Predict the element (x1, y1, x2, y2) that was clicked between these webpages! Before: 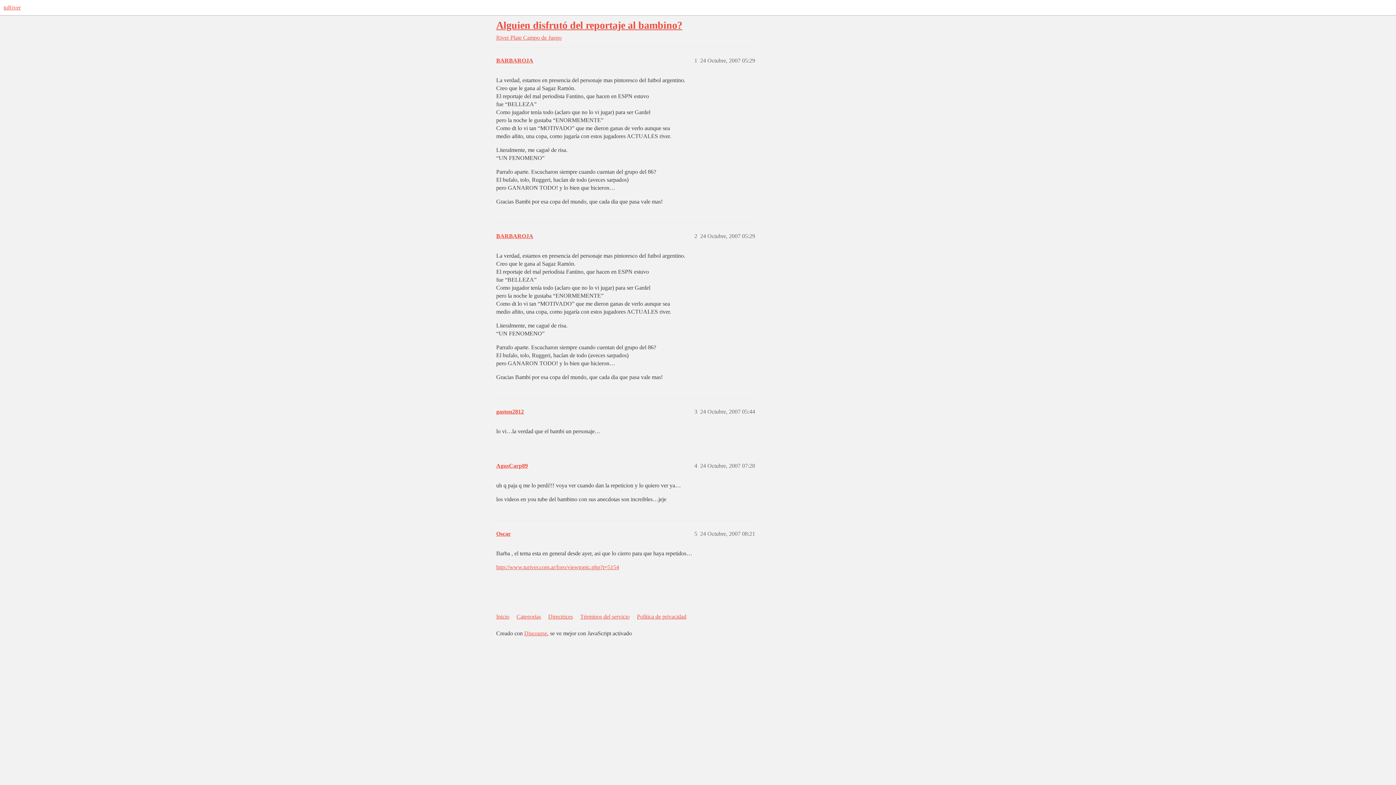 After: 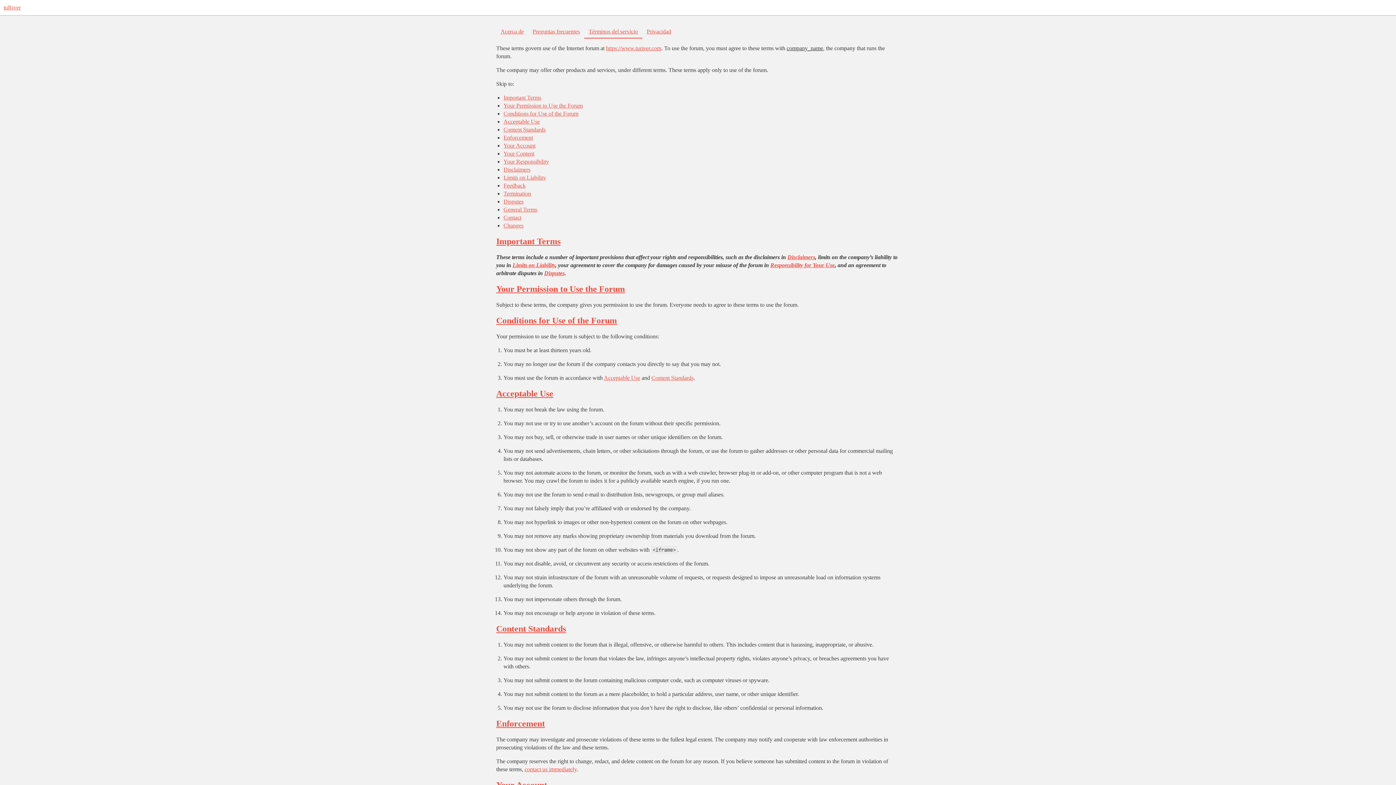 Action: bbox: (580, 610, 635, 624) label: Términos del servicio